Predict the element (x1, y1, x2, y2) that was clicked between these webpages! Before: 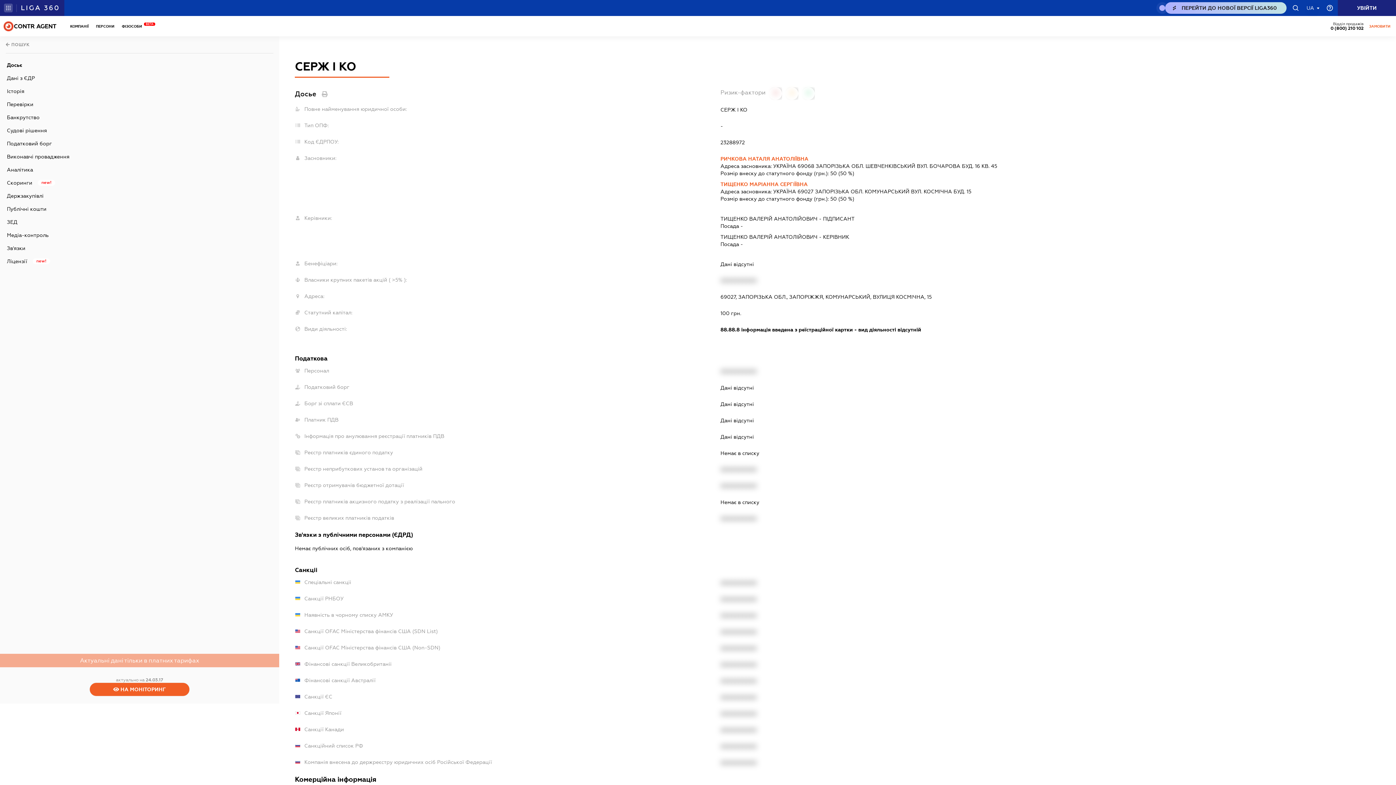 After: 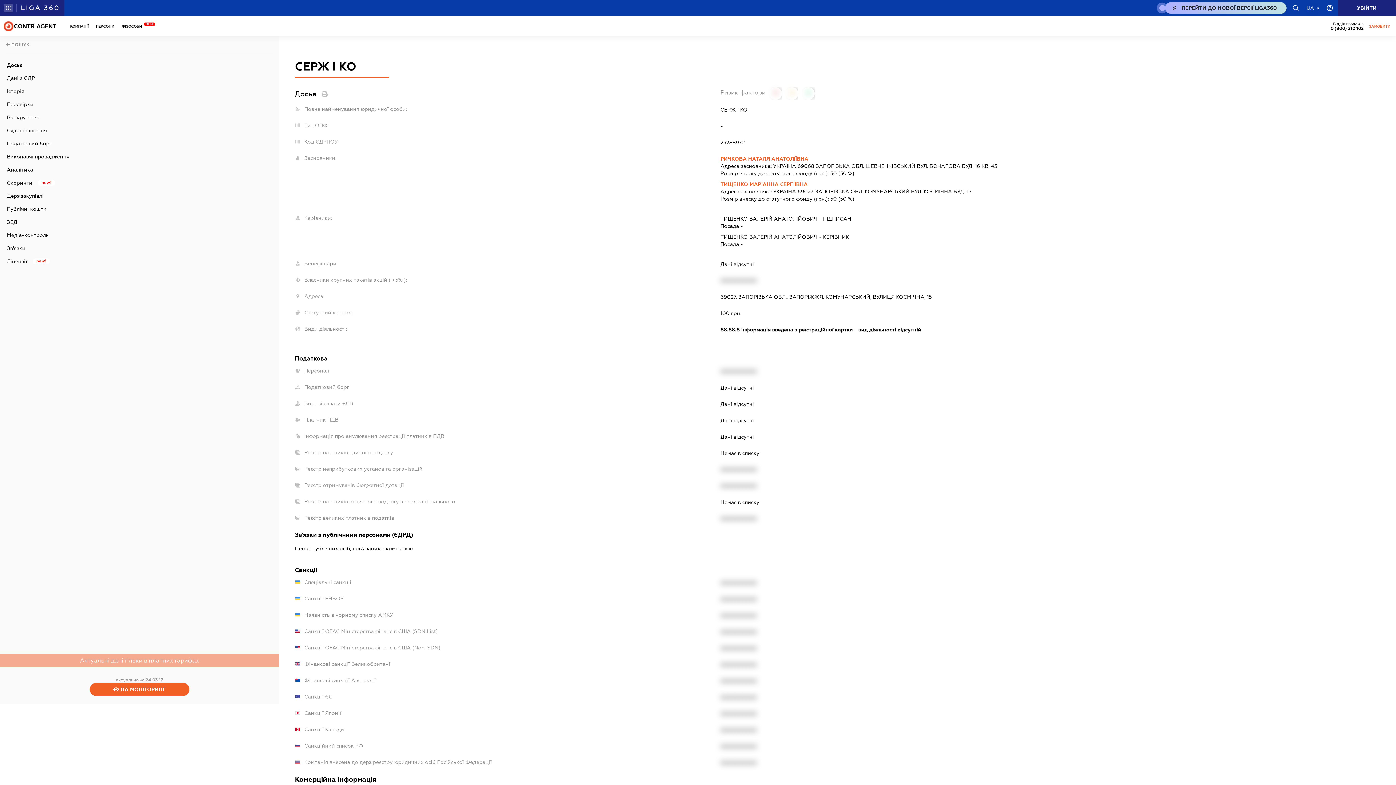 Action: bbox: (21, 0, 58, 16)